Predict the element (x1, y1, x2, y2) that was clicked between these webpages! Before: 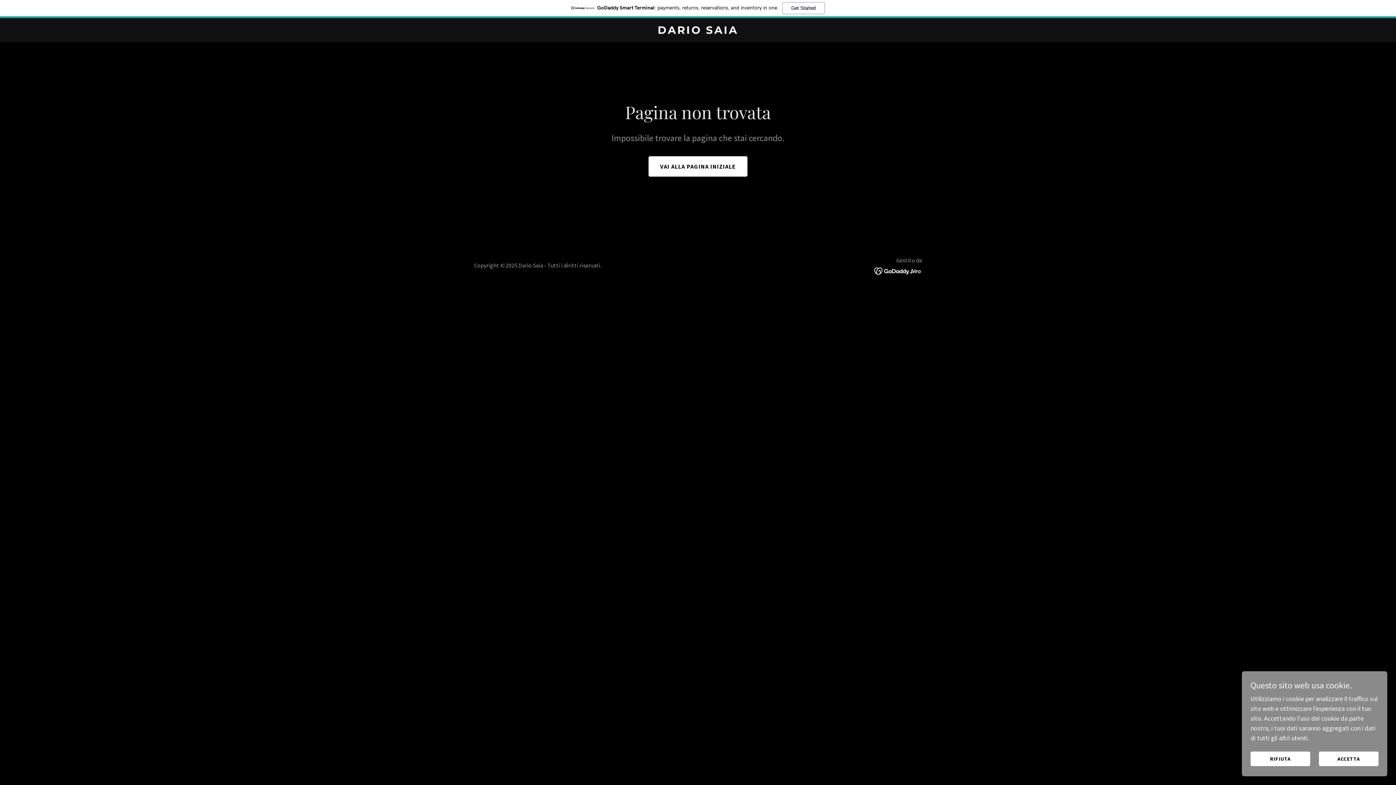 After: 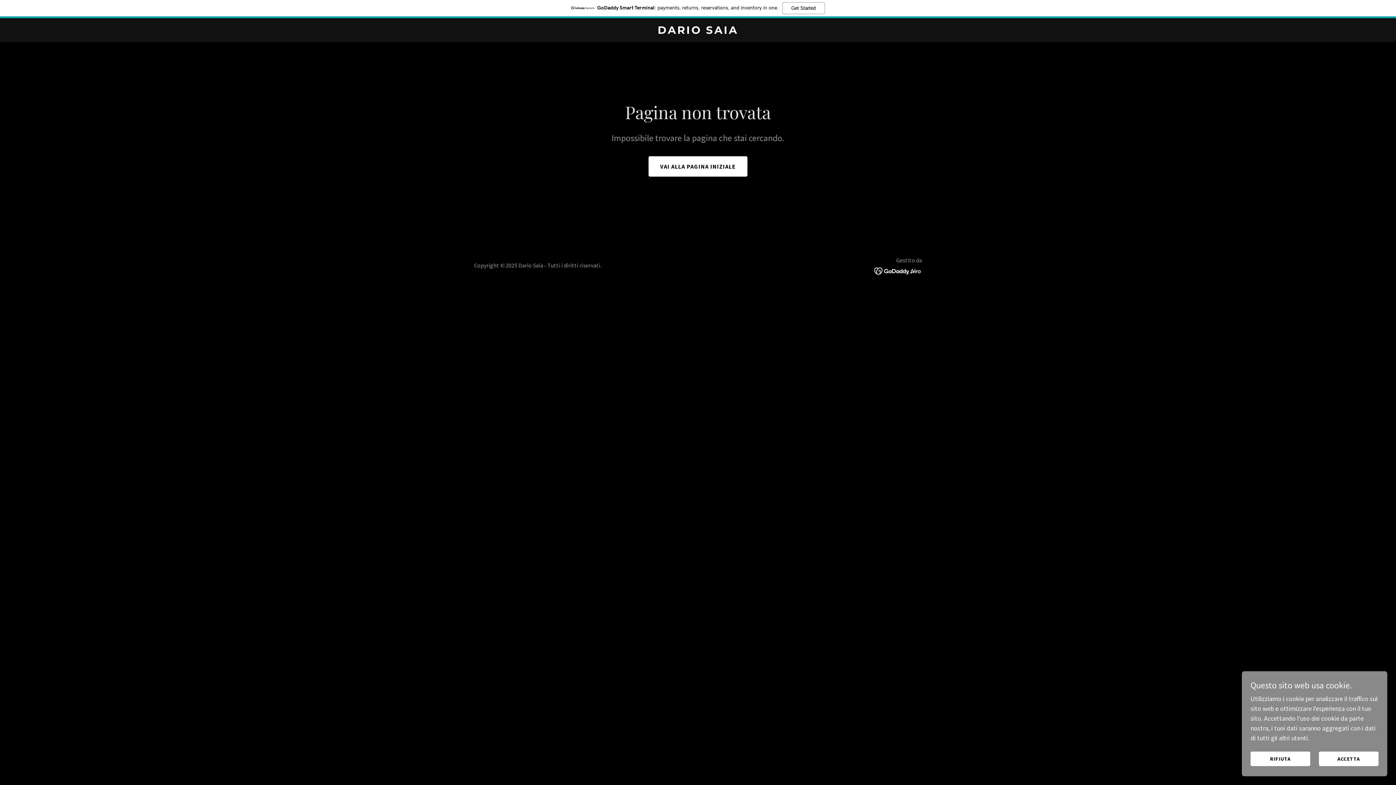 Action: bbox: (0, 0, 1396, 18) label: GoDaddy Smart Terminal: payments, returns, reservations, and inventory in one.
Get Started